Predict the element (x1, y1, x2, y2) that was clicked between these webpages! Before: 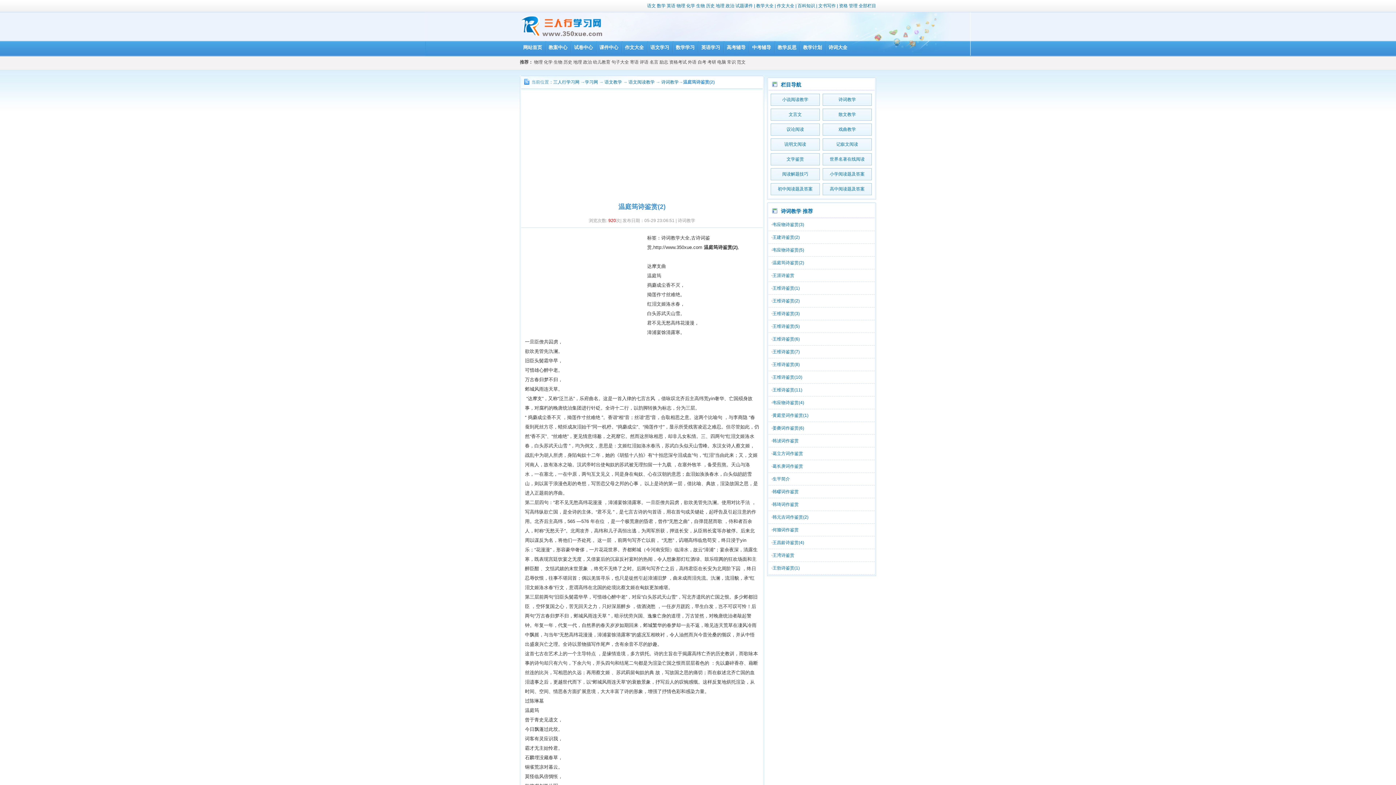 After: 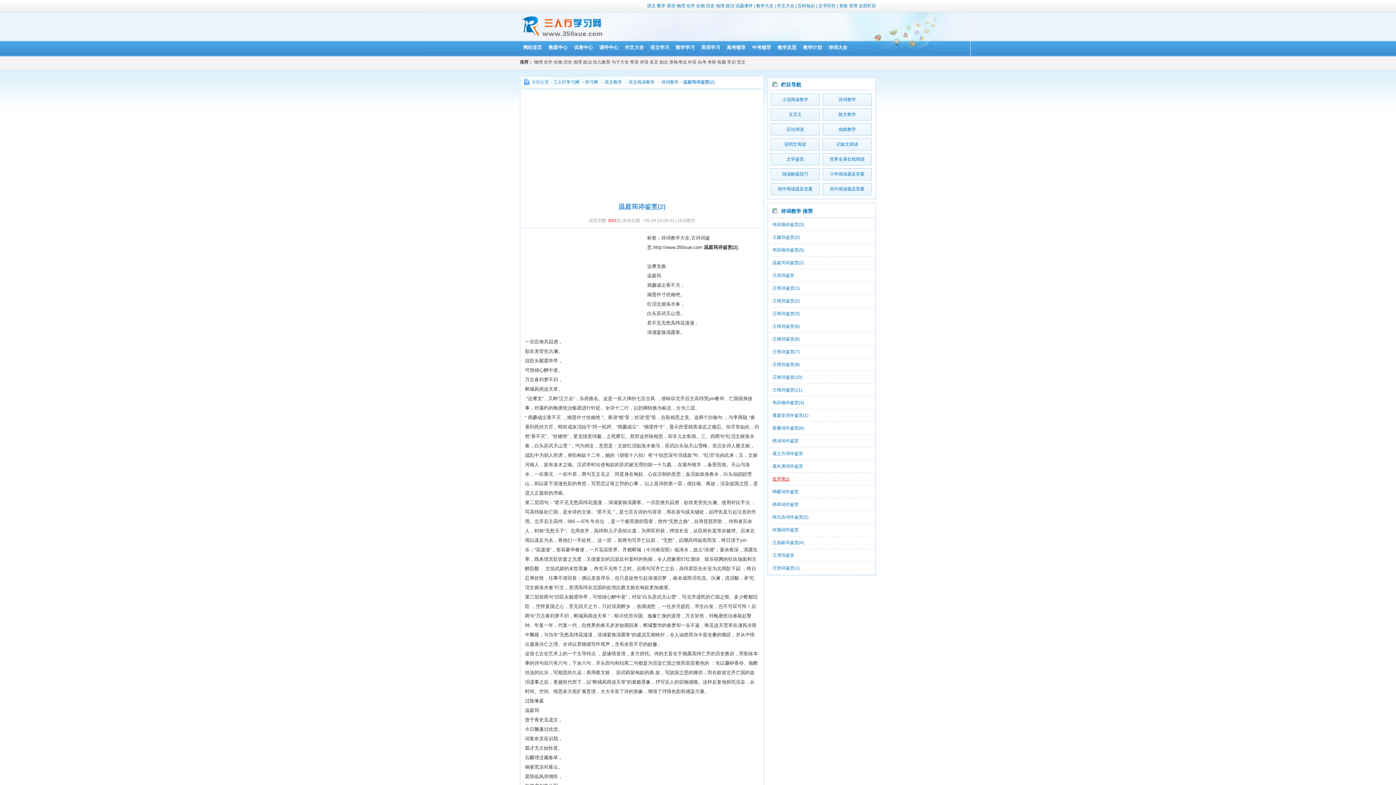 Action: label: 生平简介 bbox: (772, 476, 790, 481)